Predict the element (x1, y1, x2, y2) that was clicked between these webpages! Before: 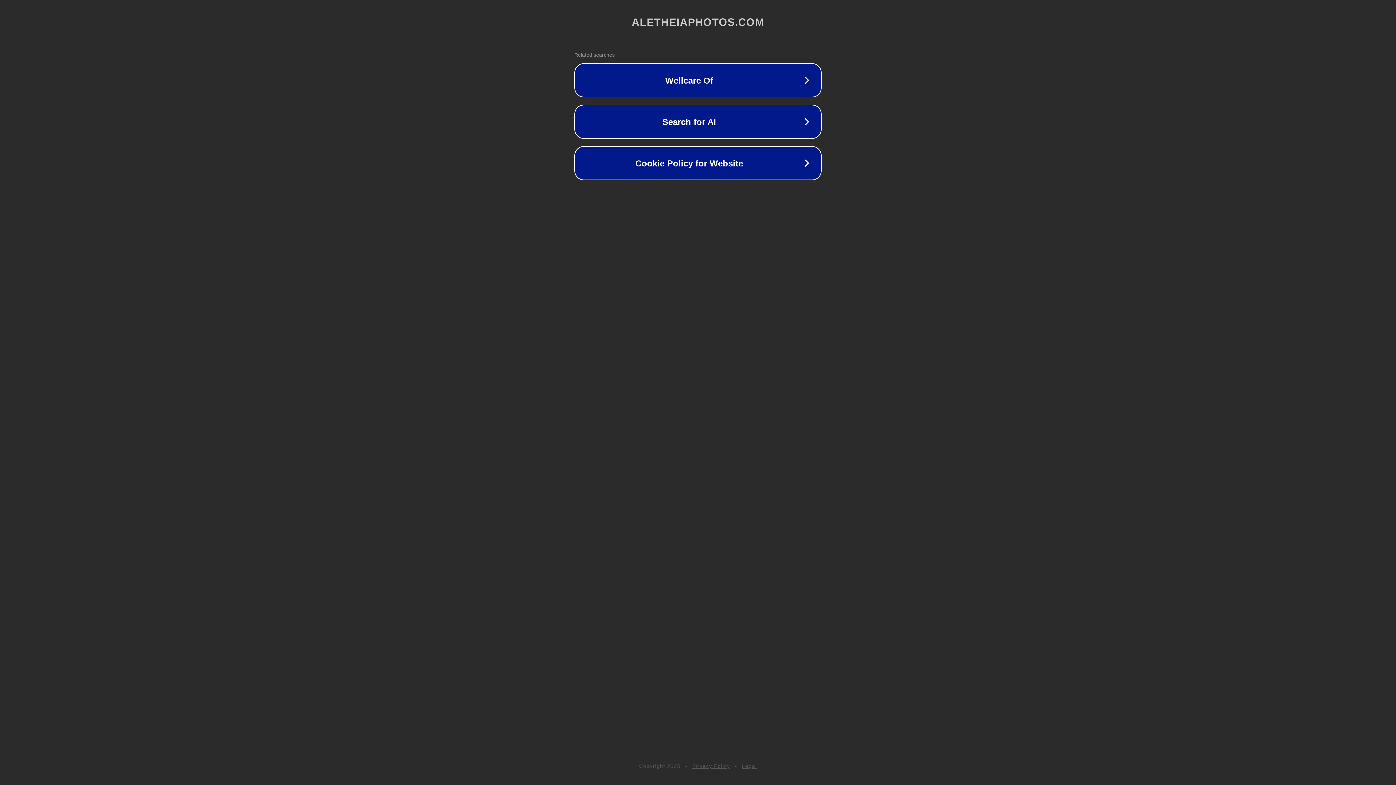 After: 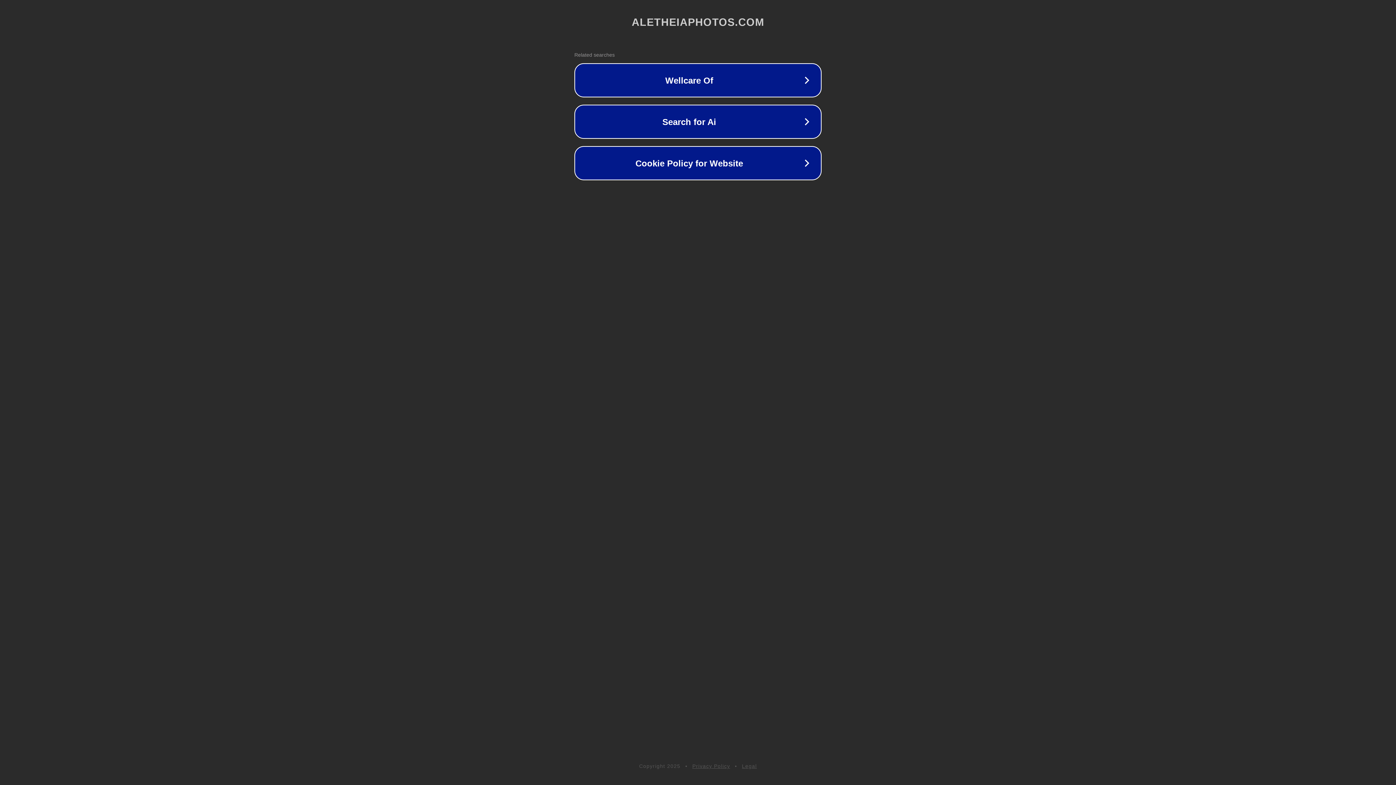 Action: label: Legal bbox: (742, 763, 757, 769)